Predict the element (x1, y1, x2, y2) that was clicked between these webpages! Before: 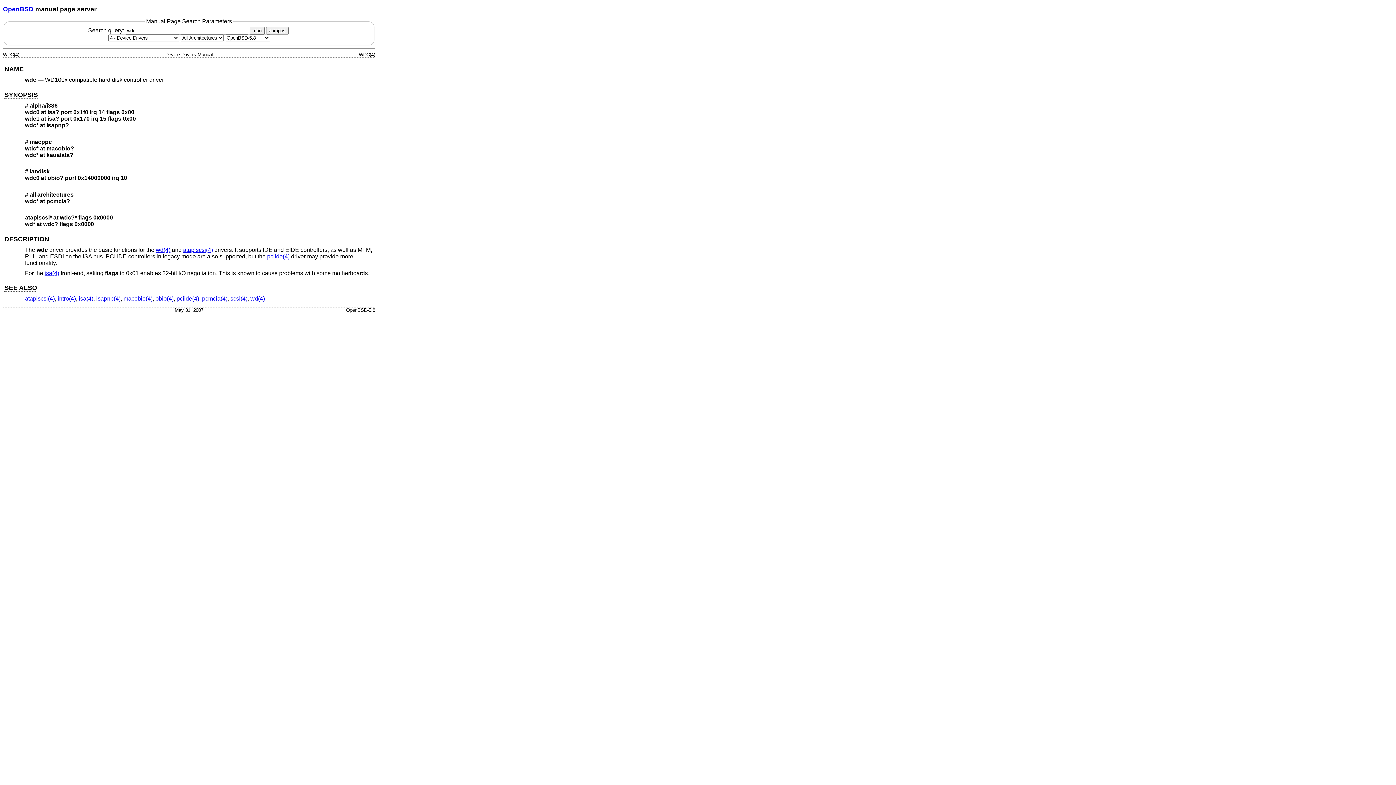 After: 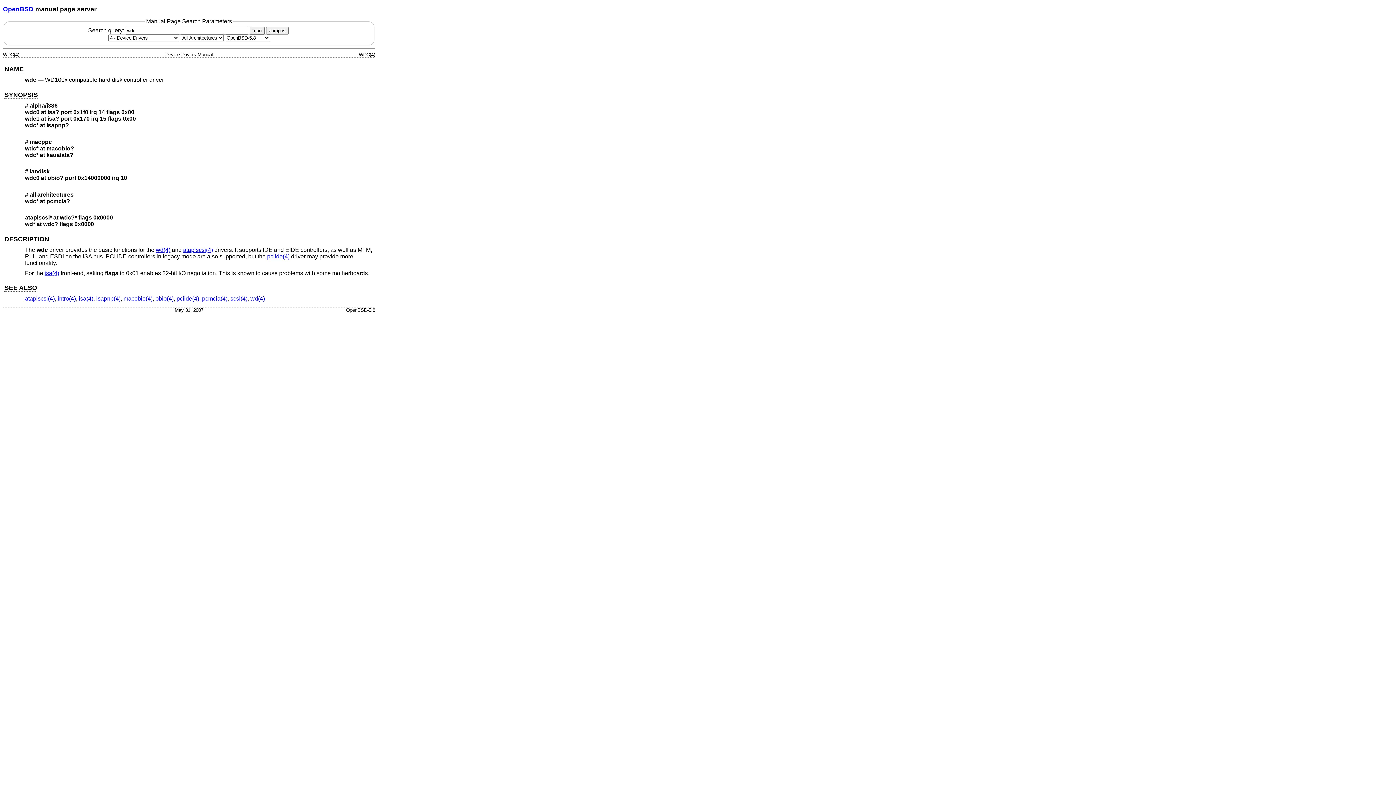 Action: bbox: (249, 26, 264, 34) label: man